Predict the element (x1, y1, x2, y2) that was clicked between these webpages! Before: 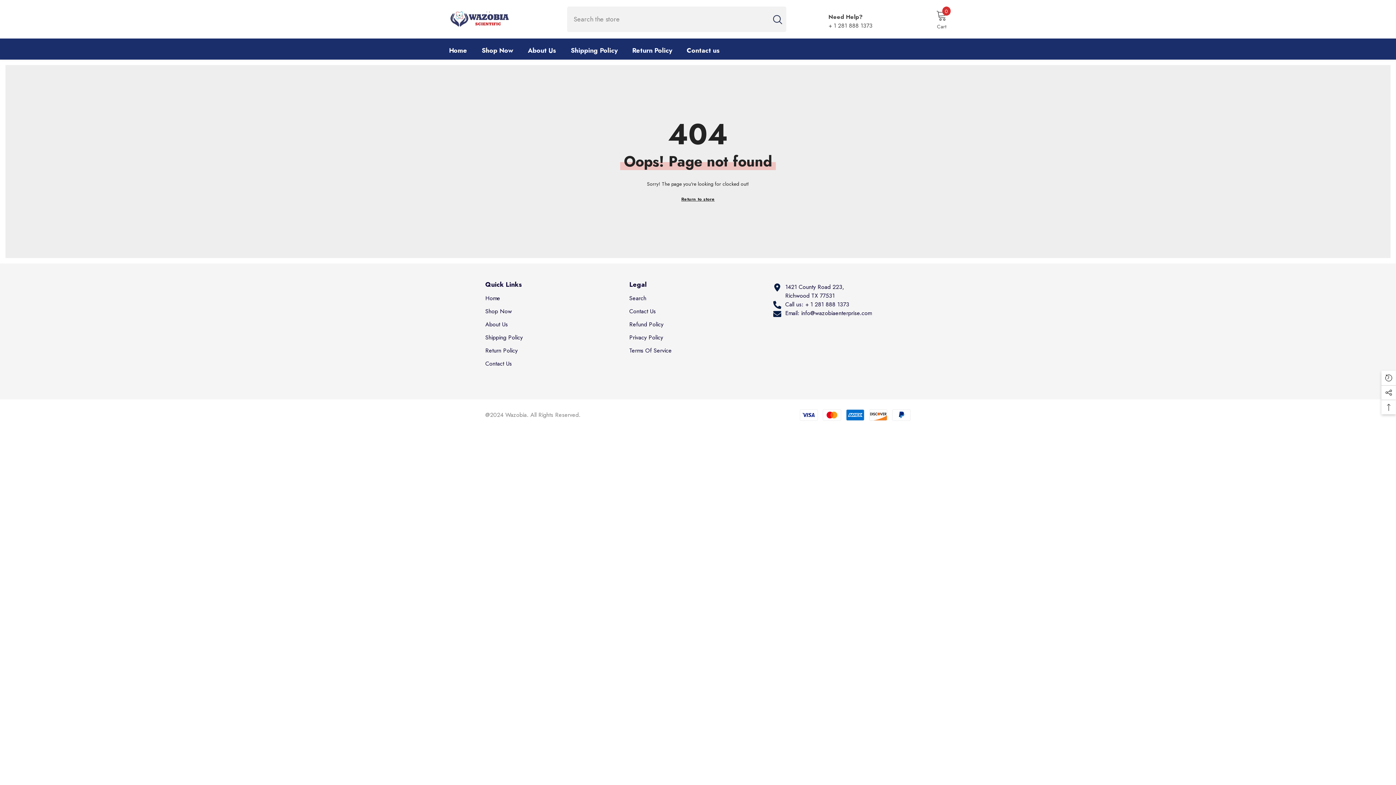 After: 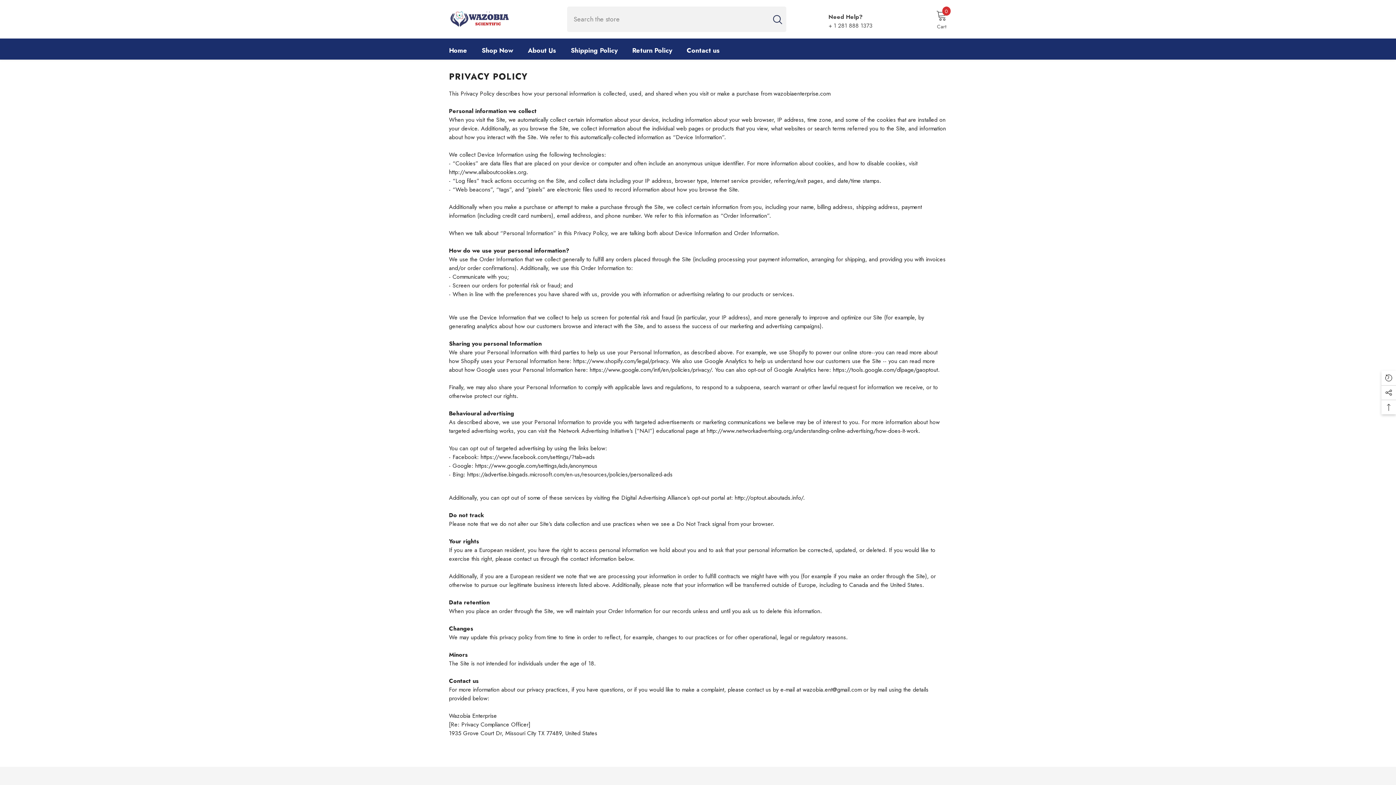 Action: bbox: (629, 331, 663, 344) label: Privacy Policy